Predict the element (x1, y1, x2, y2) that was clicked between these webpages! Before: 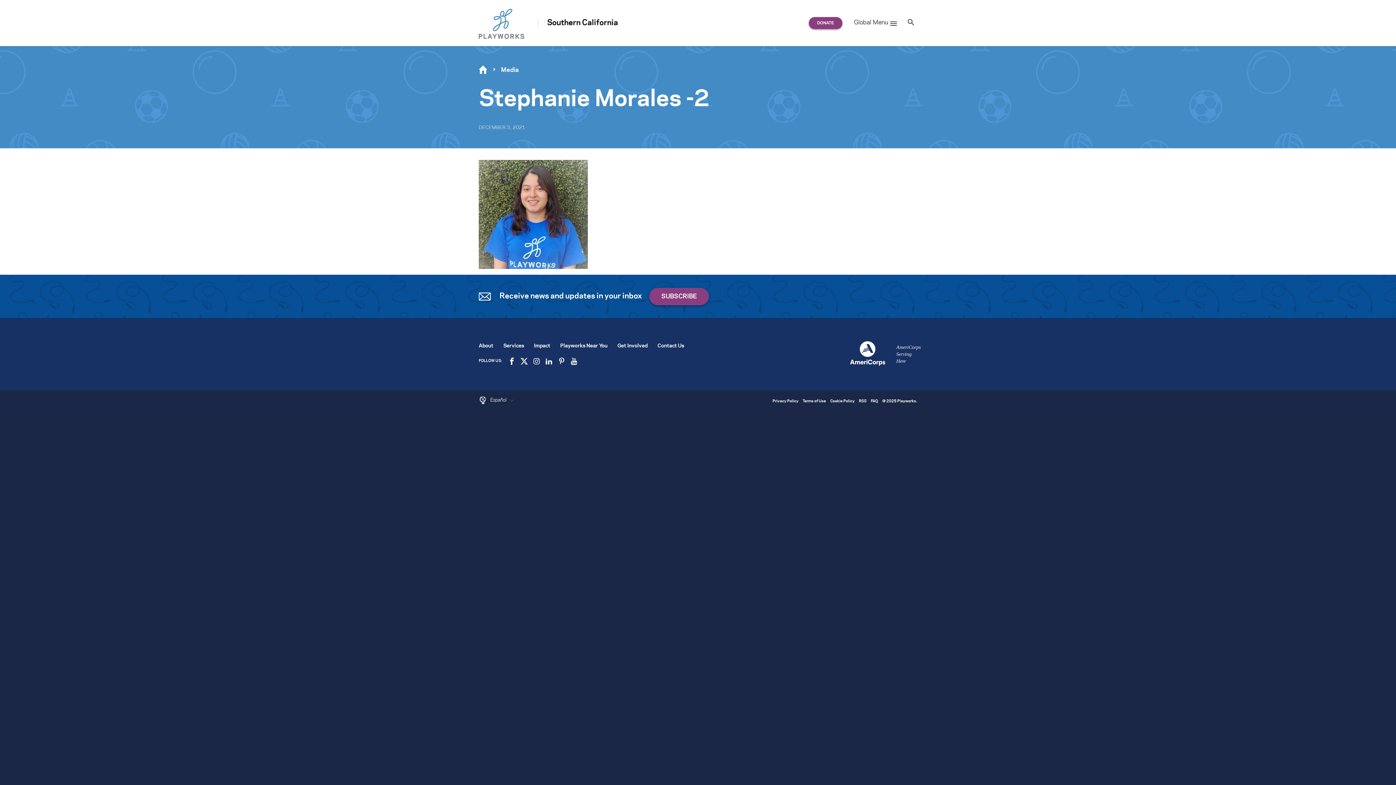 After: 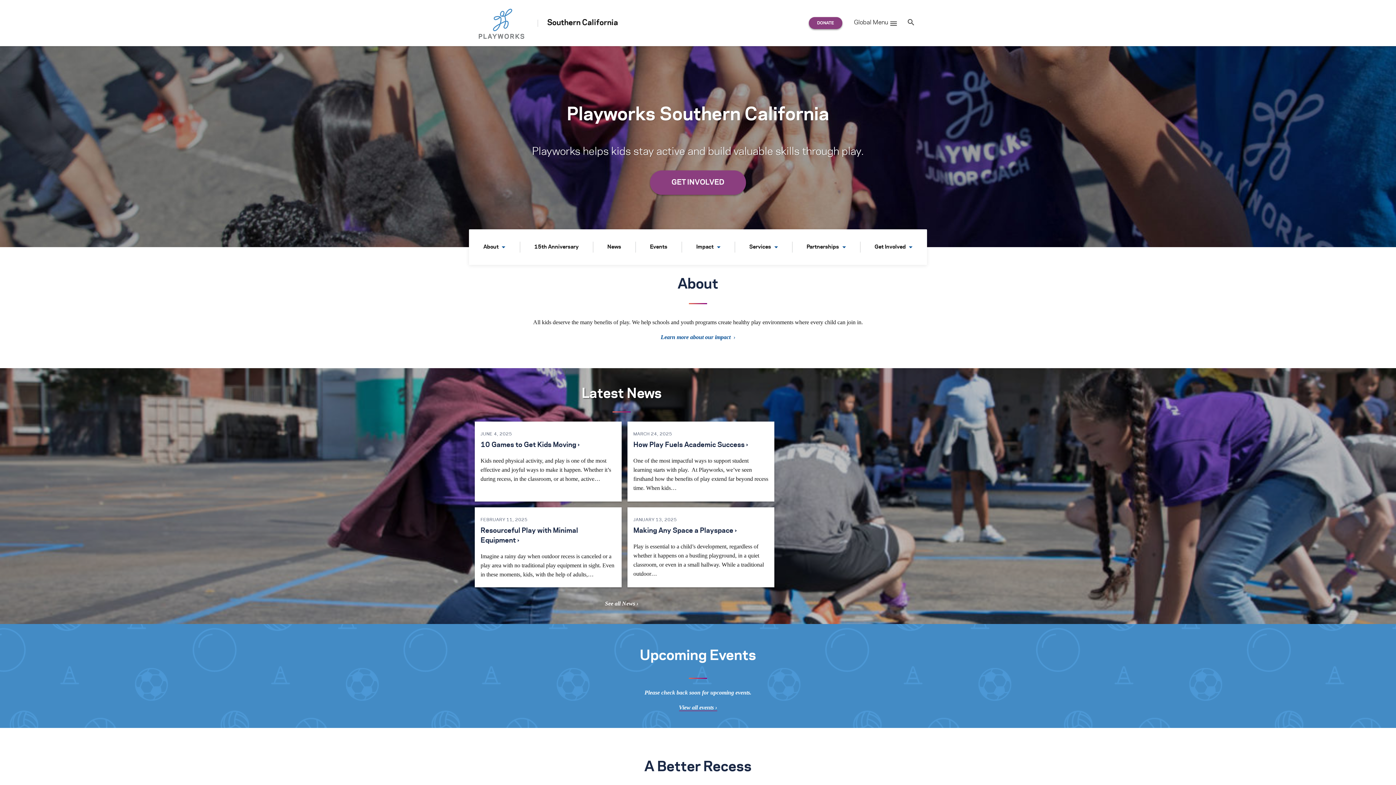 Action: label: Southern California bbox: (528, 18, 618, 27)